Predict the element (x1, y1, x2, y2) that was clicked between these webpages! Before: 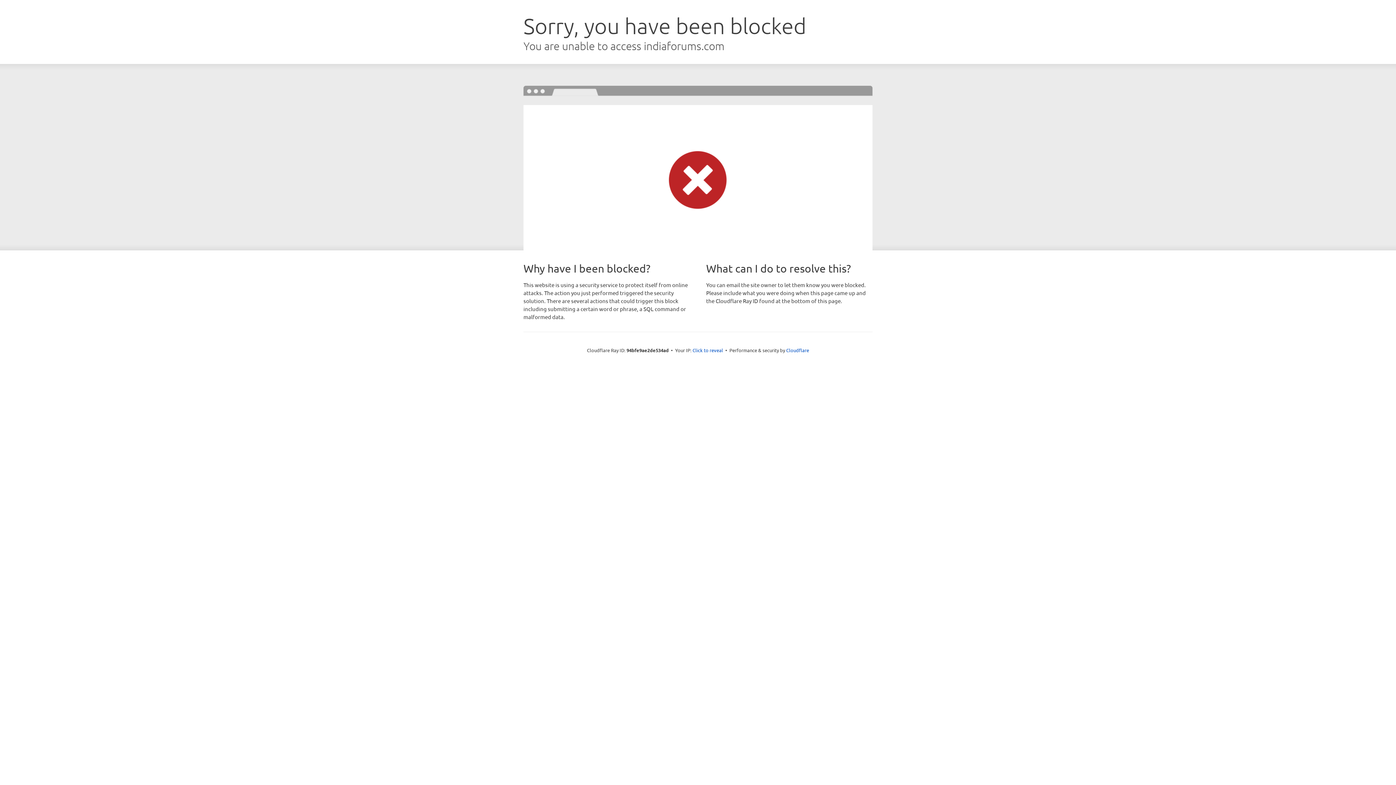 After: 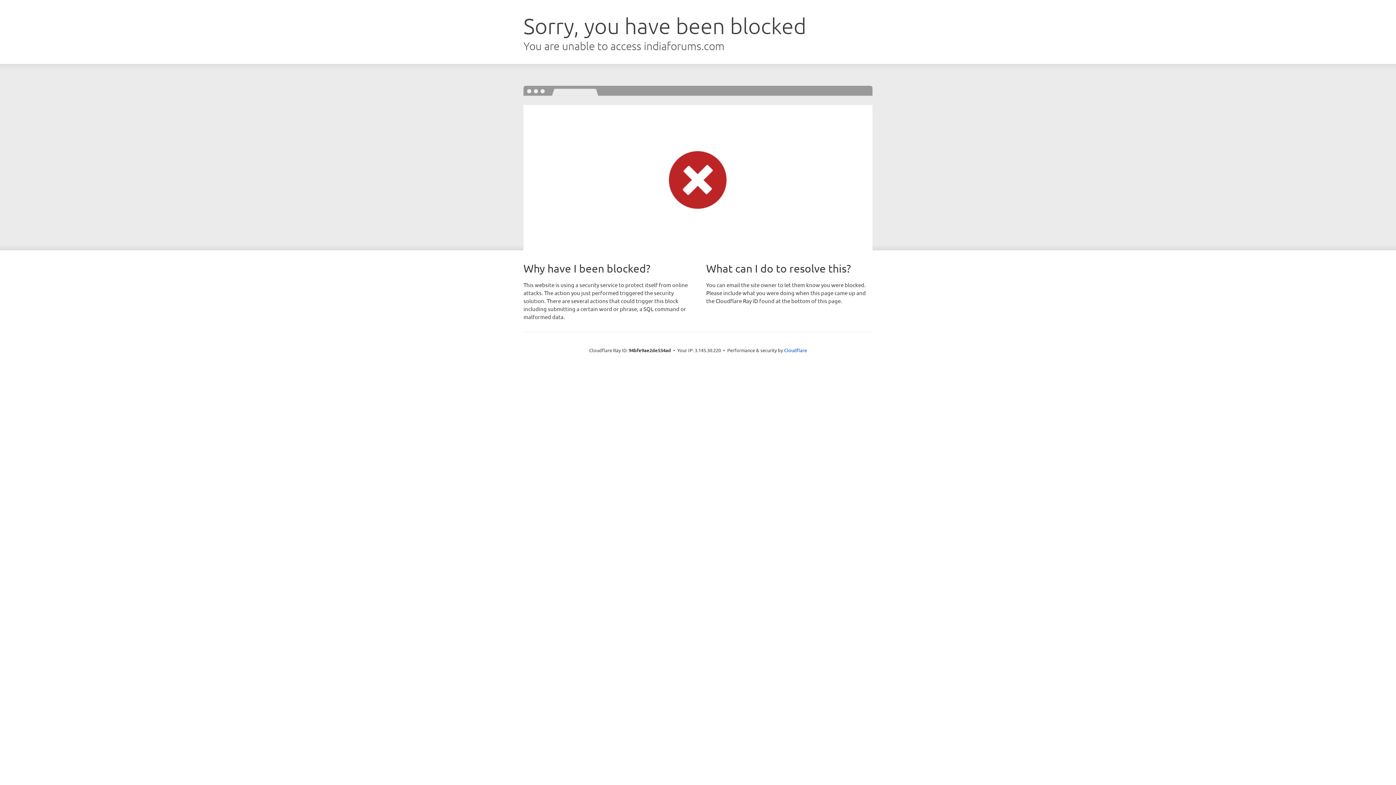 Action: label: Click to reveal bbox: (692, 346, 723, 353)